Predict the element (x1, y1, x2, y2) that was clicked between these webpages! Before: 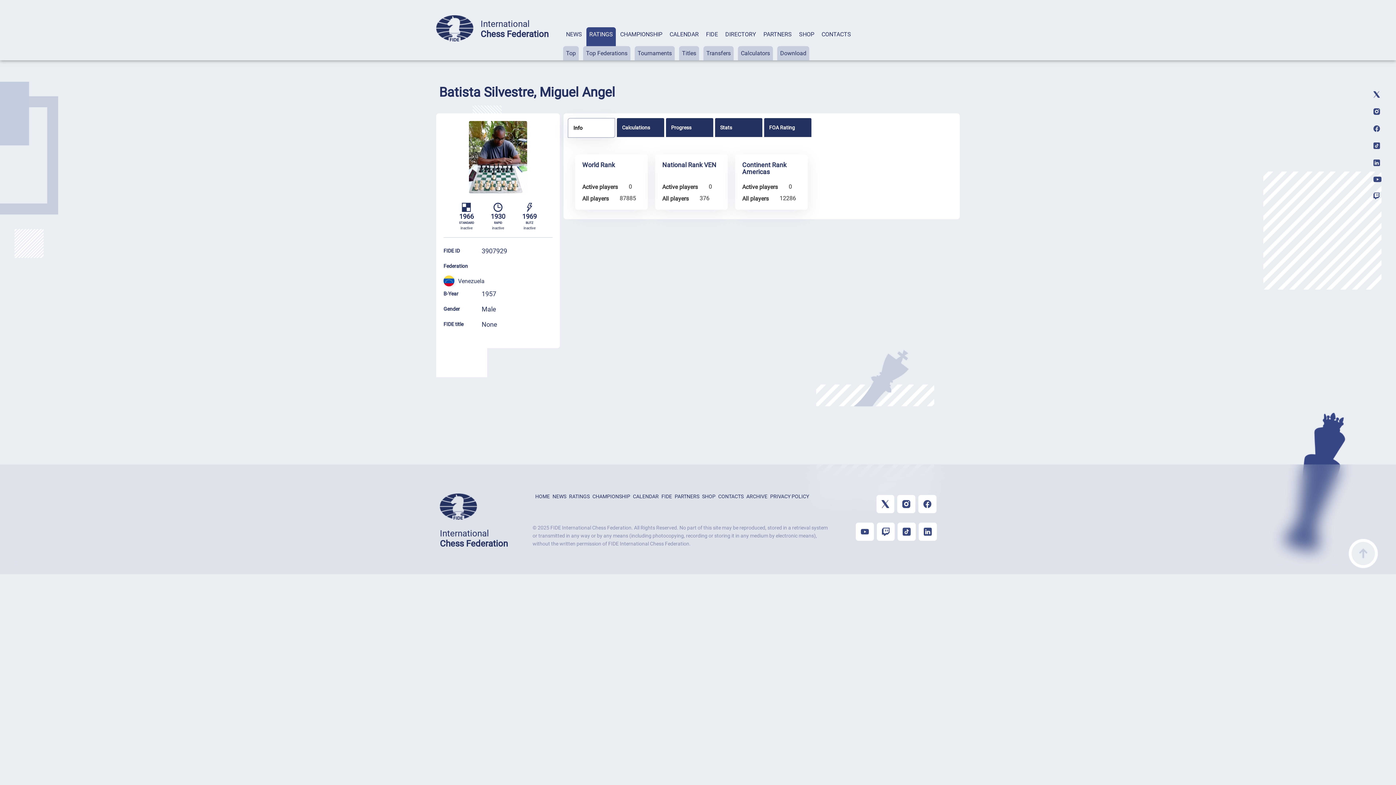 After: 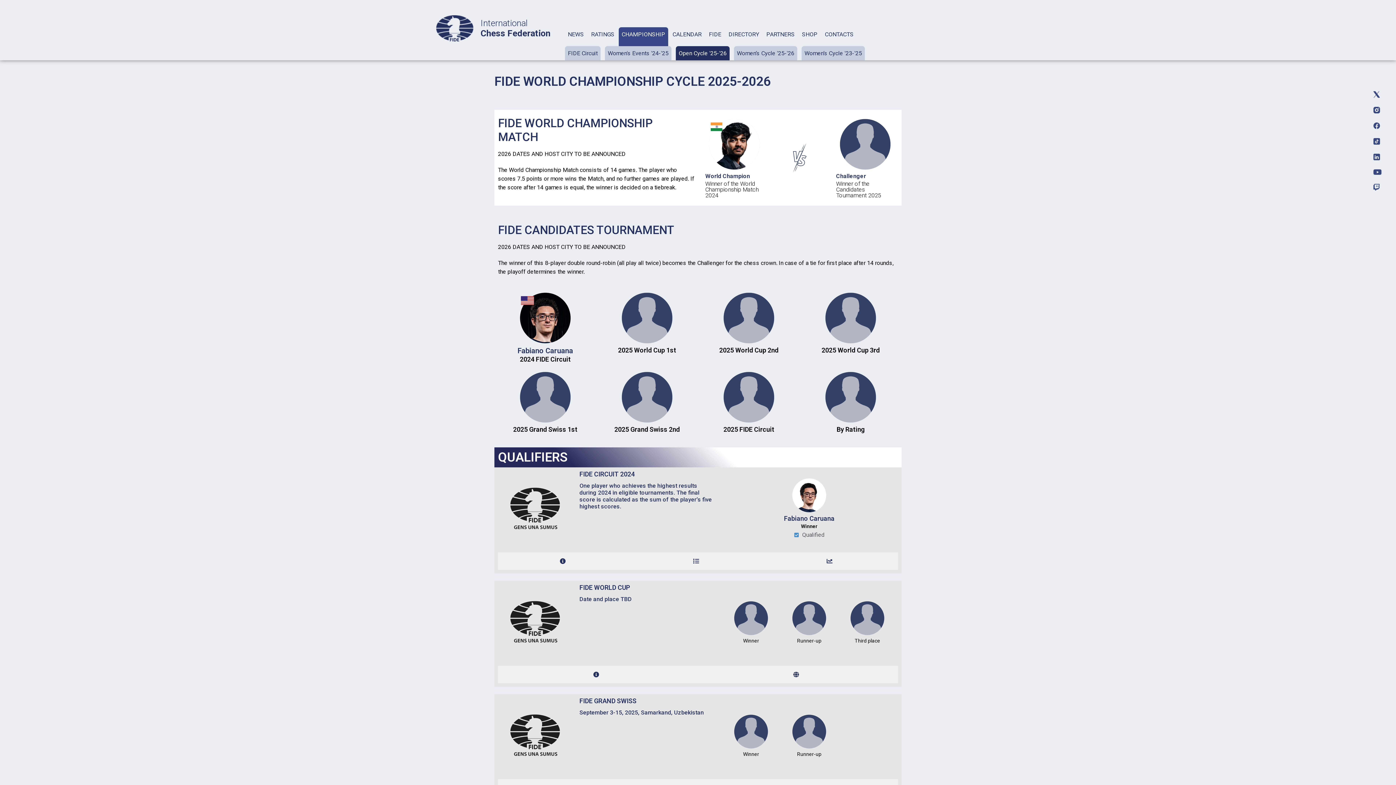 Action: label: CHAMPIONSHIP bbox: (620, 30, 662, 37)